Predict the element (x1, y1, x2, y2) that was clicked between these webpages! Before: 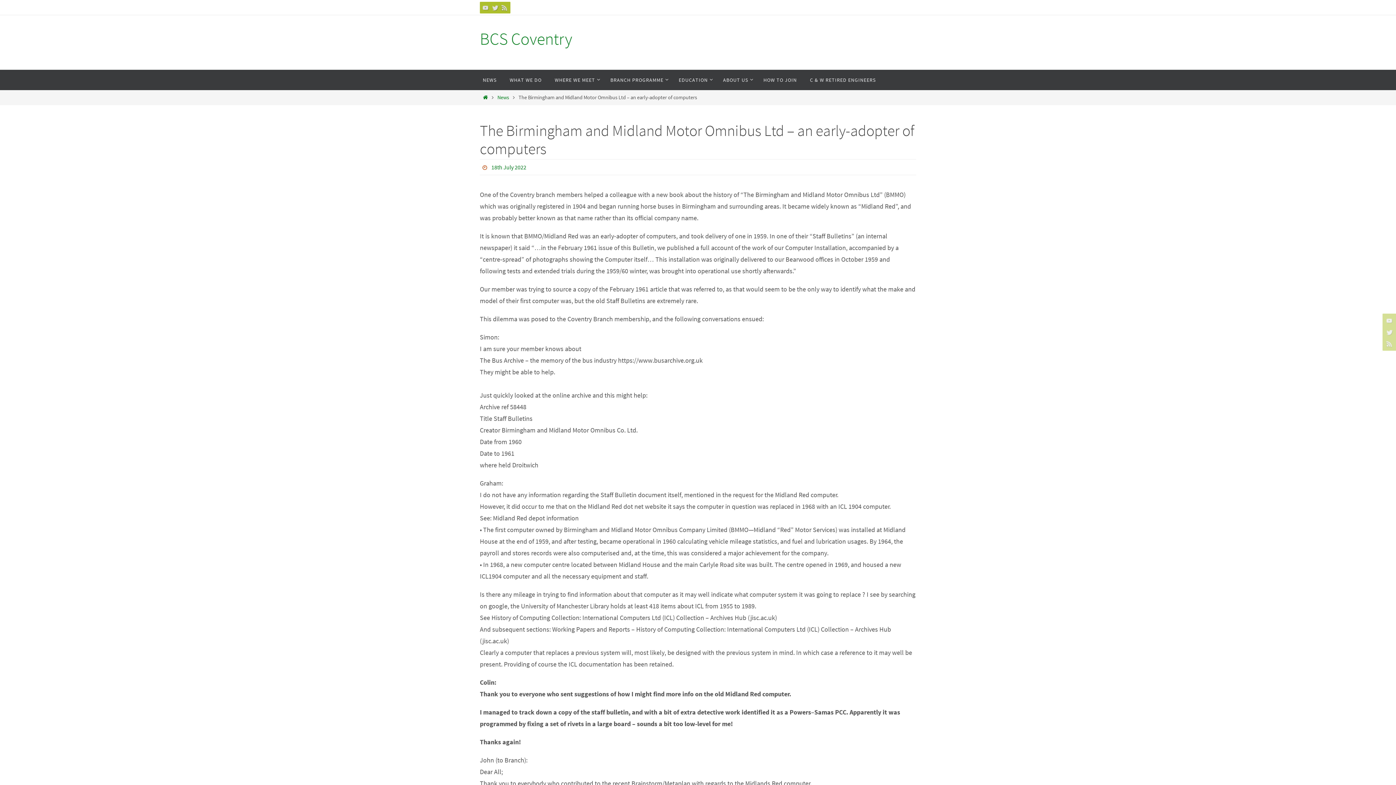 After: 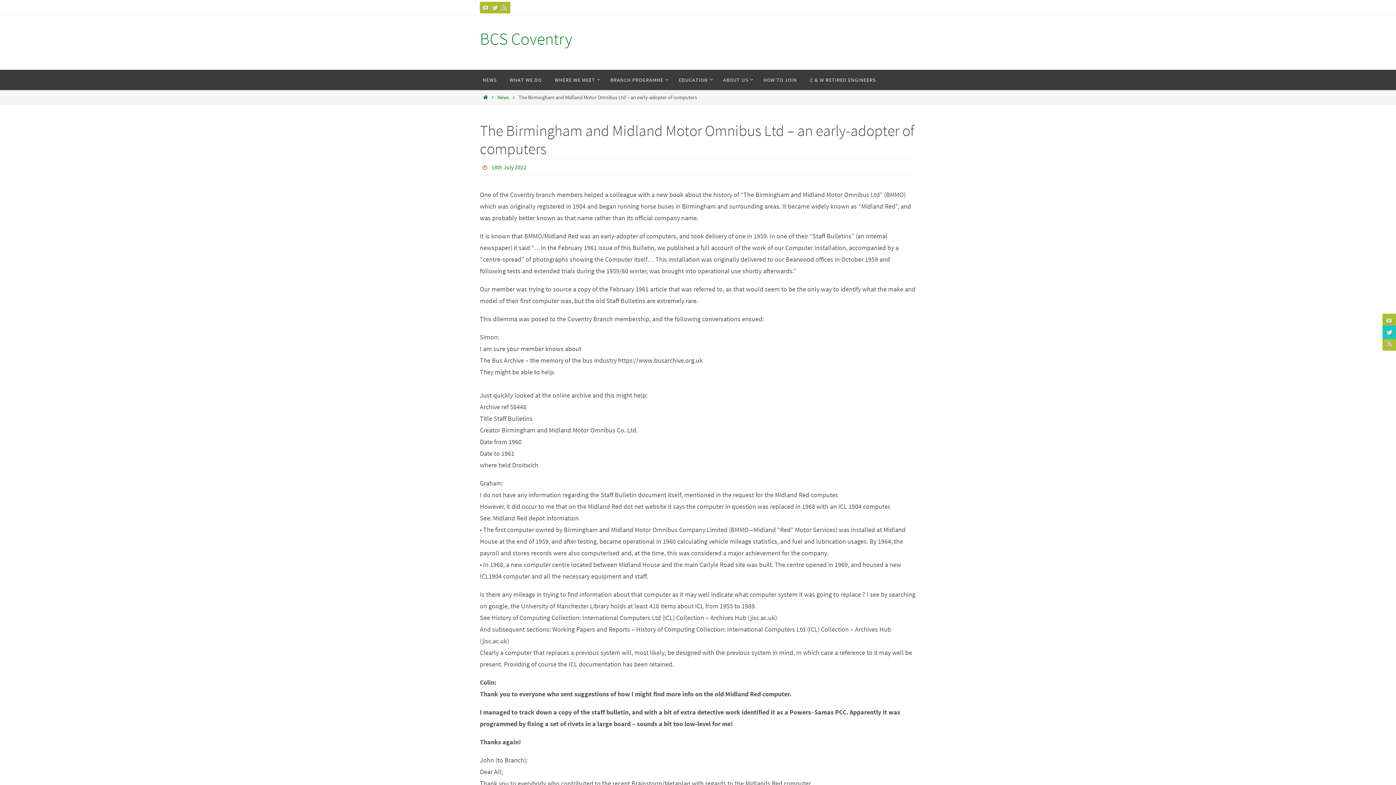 Action: bbox: (1382, 325, 1394, 339)